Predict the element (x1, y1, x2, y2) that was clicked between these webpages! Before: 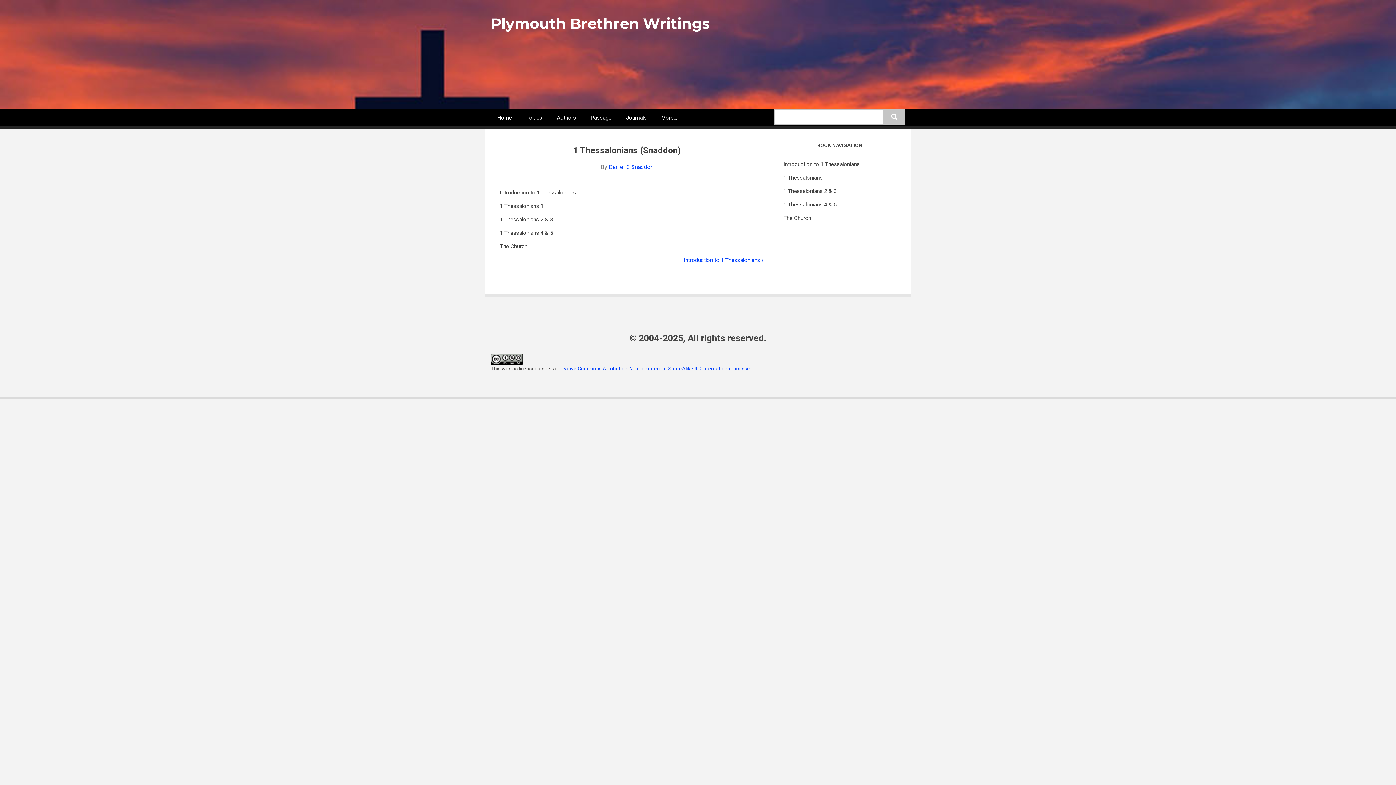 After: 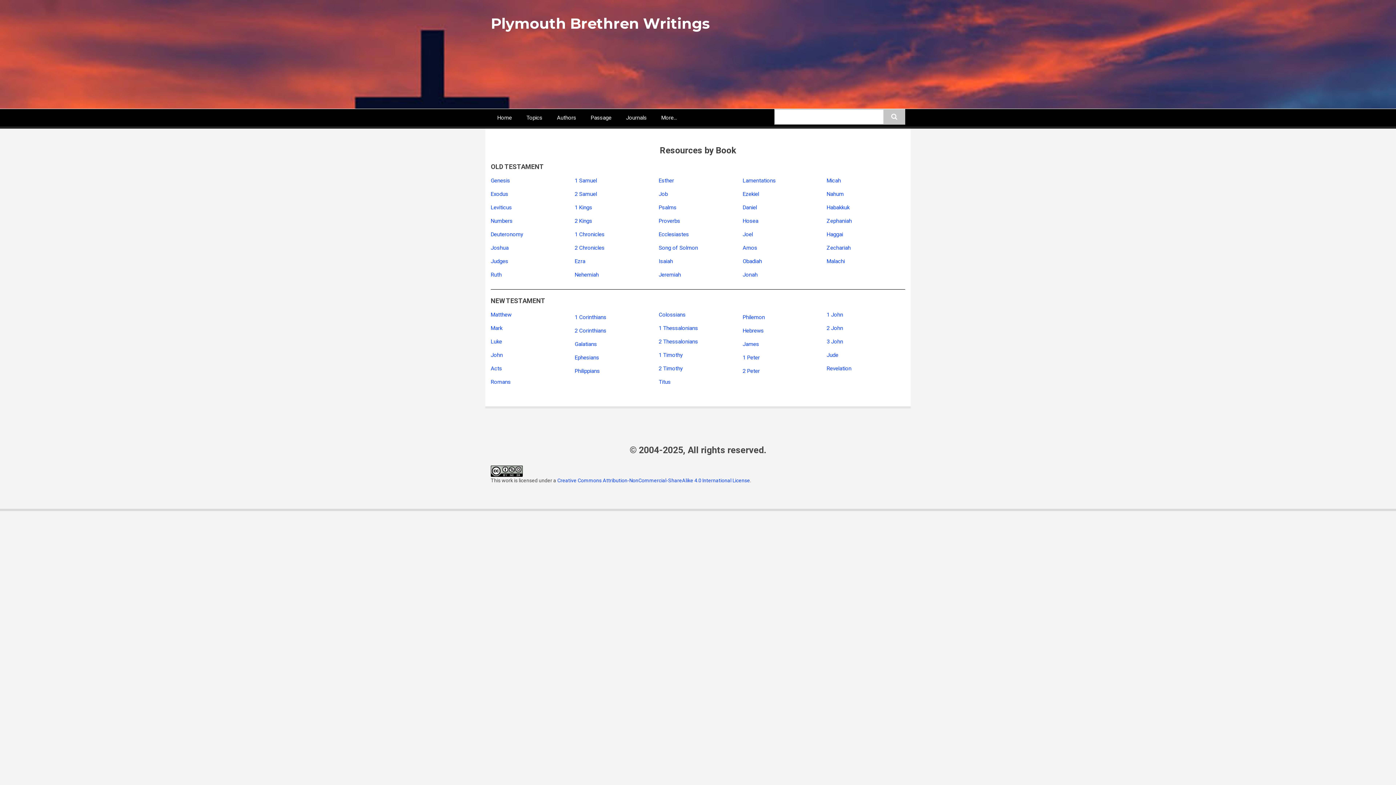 Action: label: Passage bbox: (584, 109, 618, 126)